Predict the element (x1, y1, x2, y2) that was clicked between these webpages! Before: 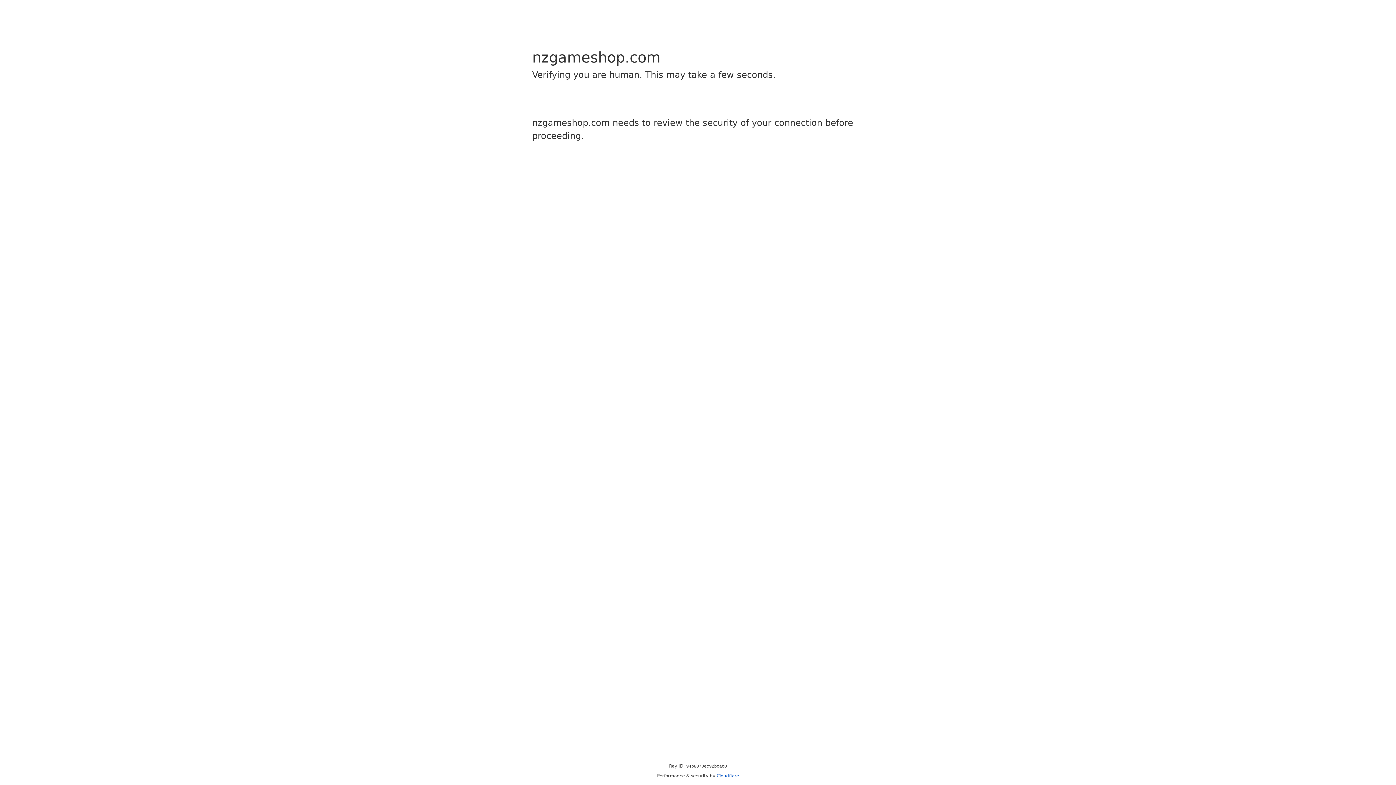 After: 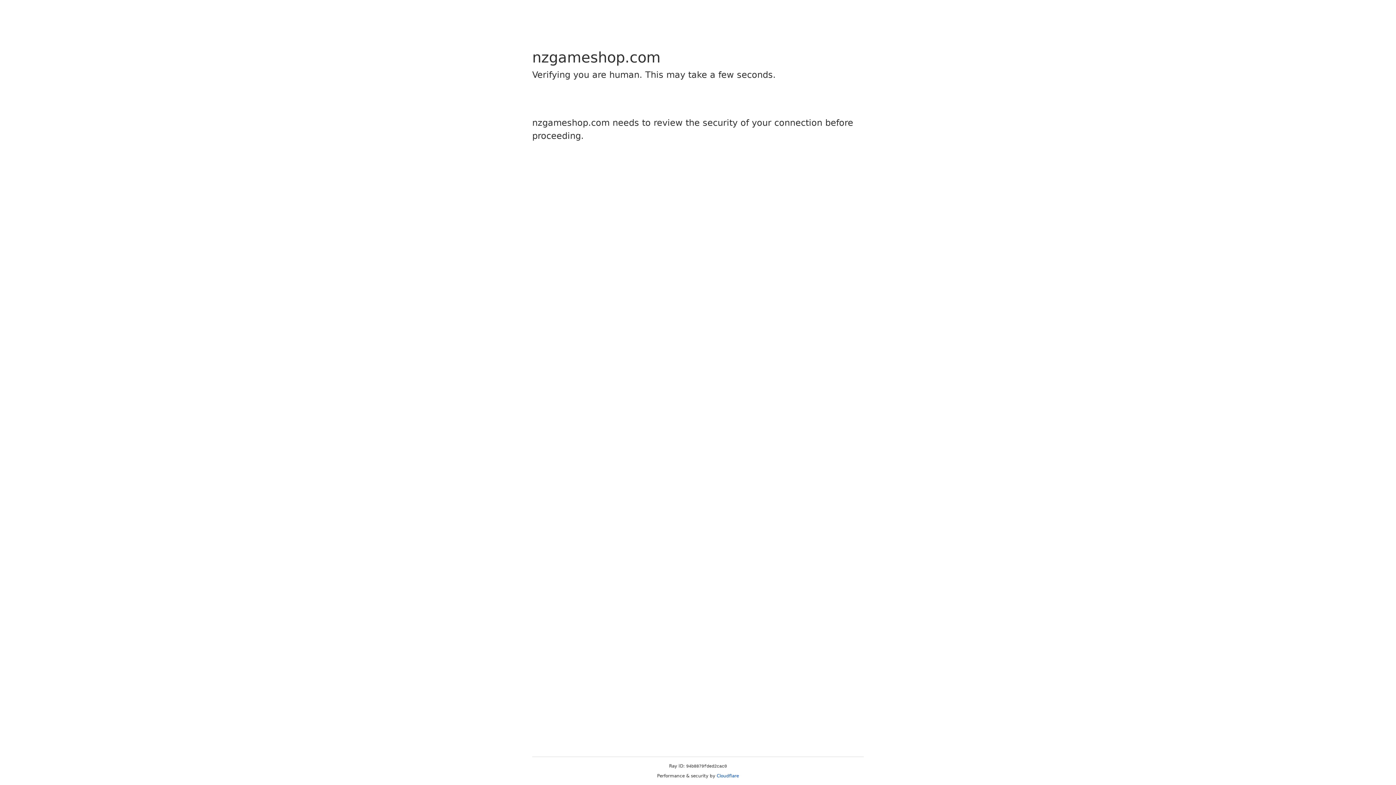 Action: label: Cloudflare bbox: (716, 773, 739, 778)